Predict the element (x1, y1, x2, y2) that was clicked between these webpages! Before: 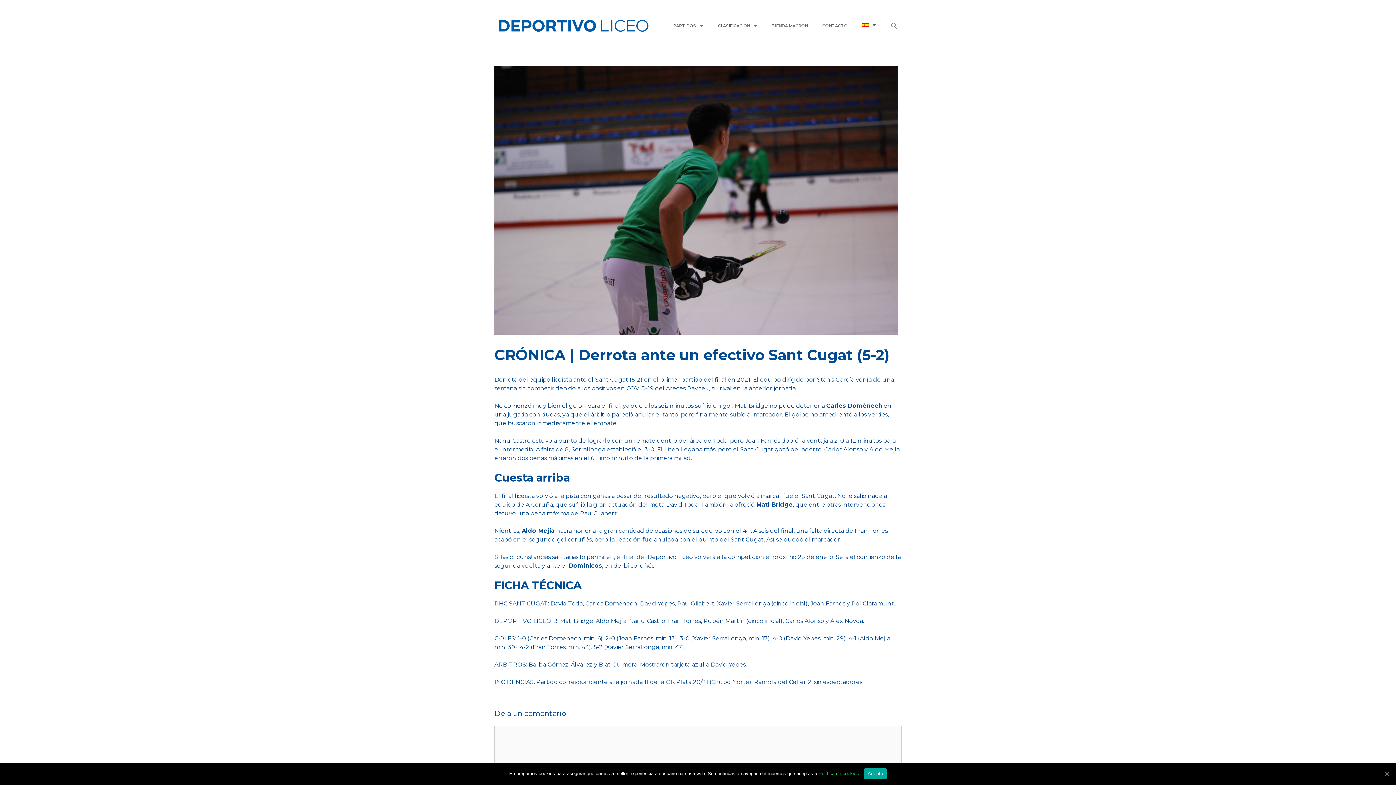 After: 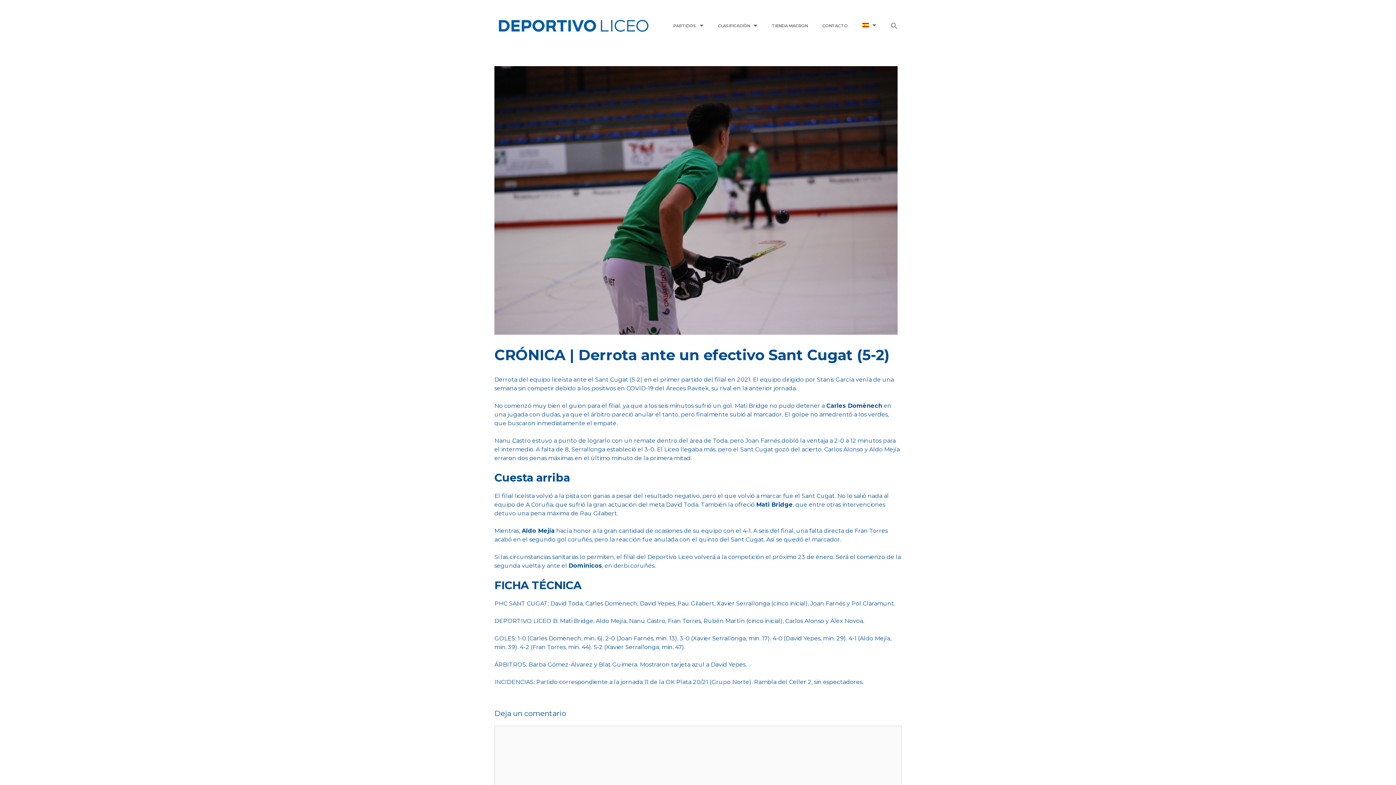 Action: bbox: (864, 768, 887, 779) label: Acepto